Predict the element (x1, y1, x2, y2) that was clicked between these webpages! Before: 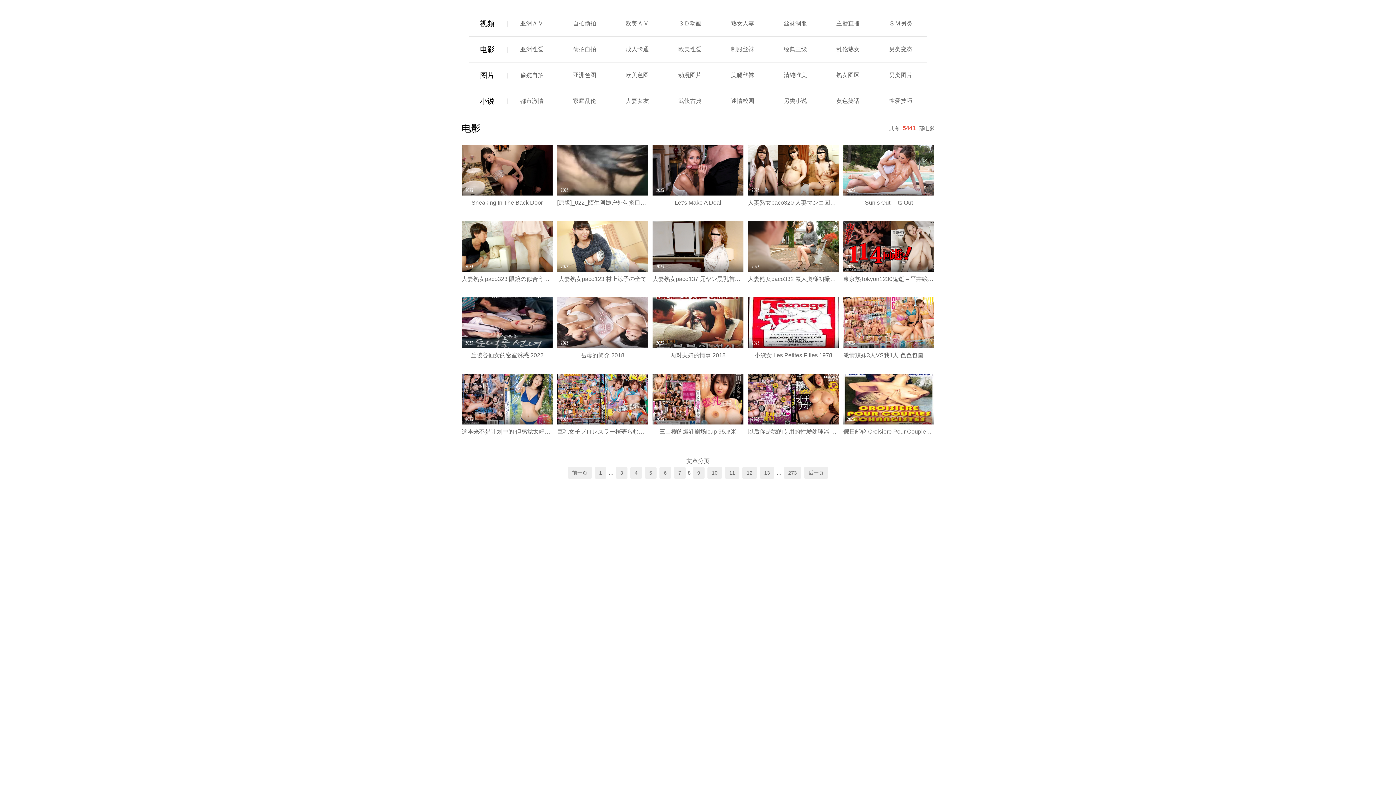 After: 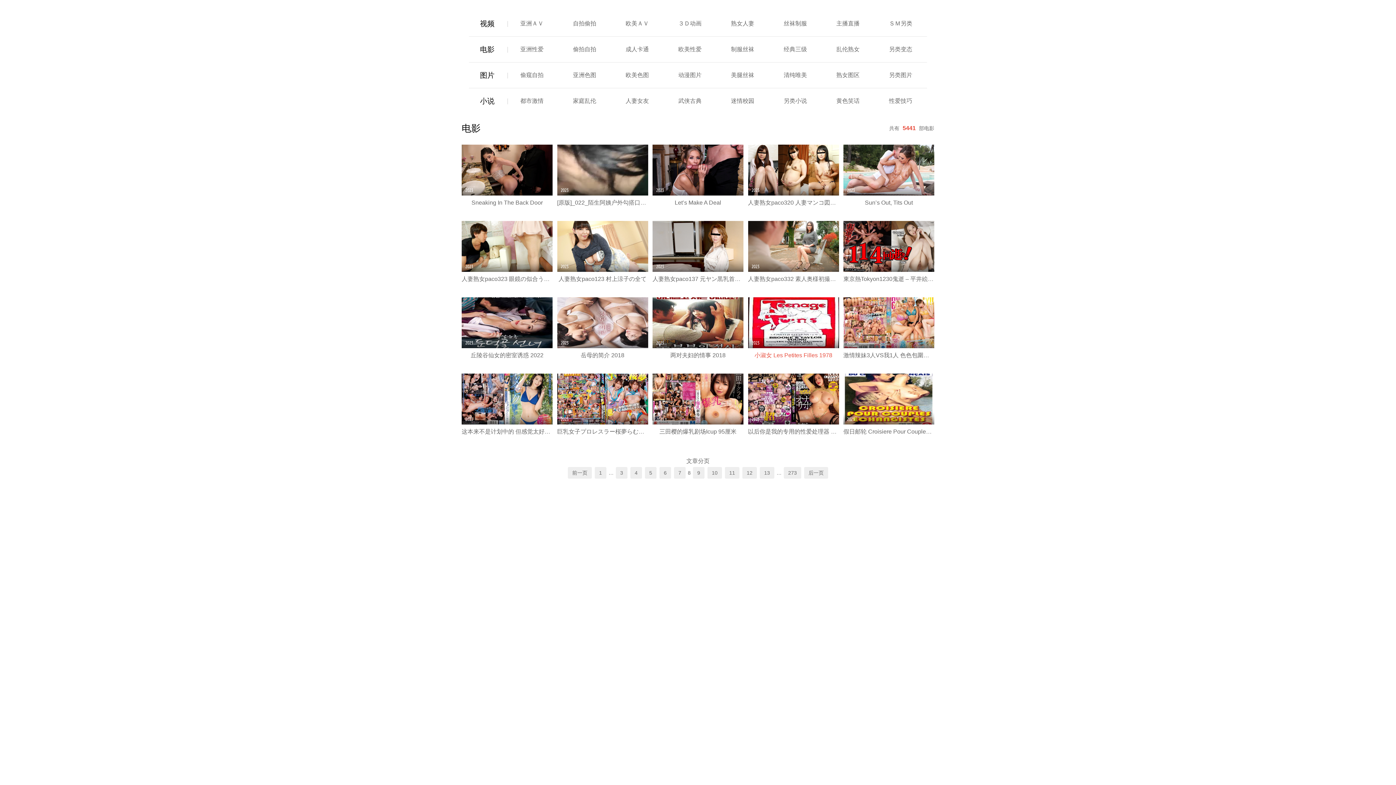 Action: label: 小淑女 Les Petites Filles 1978 bbox: (748, 348, 839, 362)